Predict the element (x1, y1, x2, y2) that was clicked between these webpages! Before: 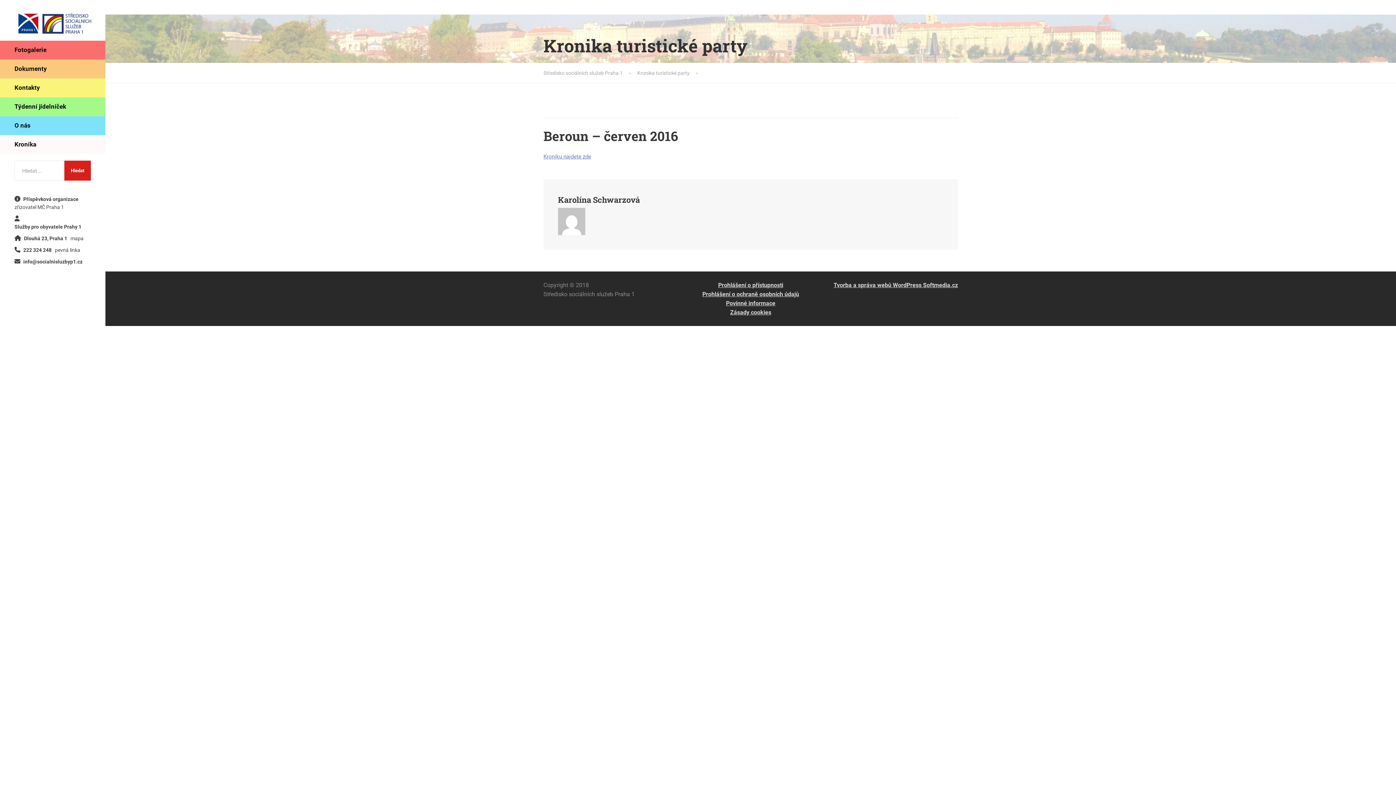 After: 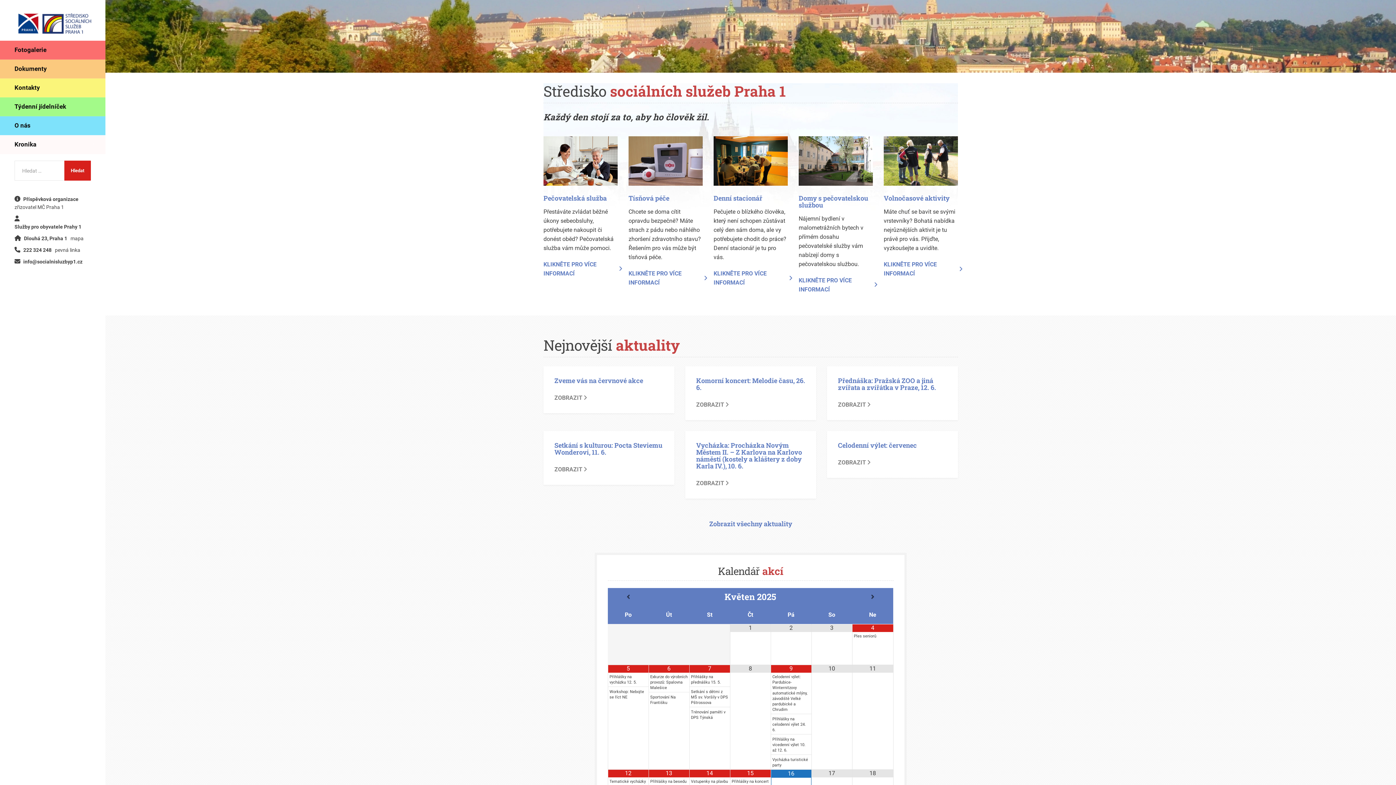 Action: bbox: (543, 69, 637, 77) label: Středisko sociálních služeb Praha 1